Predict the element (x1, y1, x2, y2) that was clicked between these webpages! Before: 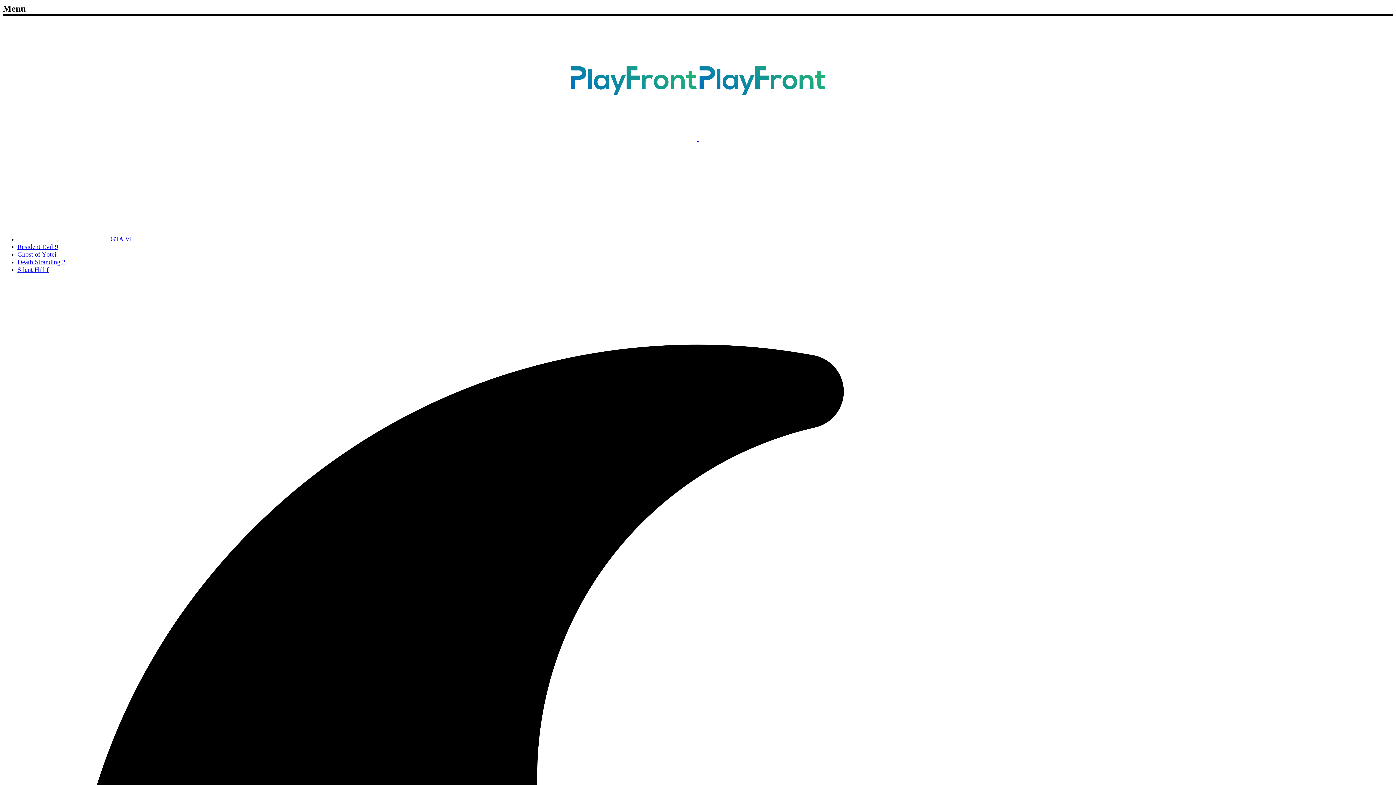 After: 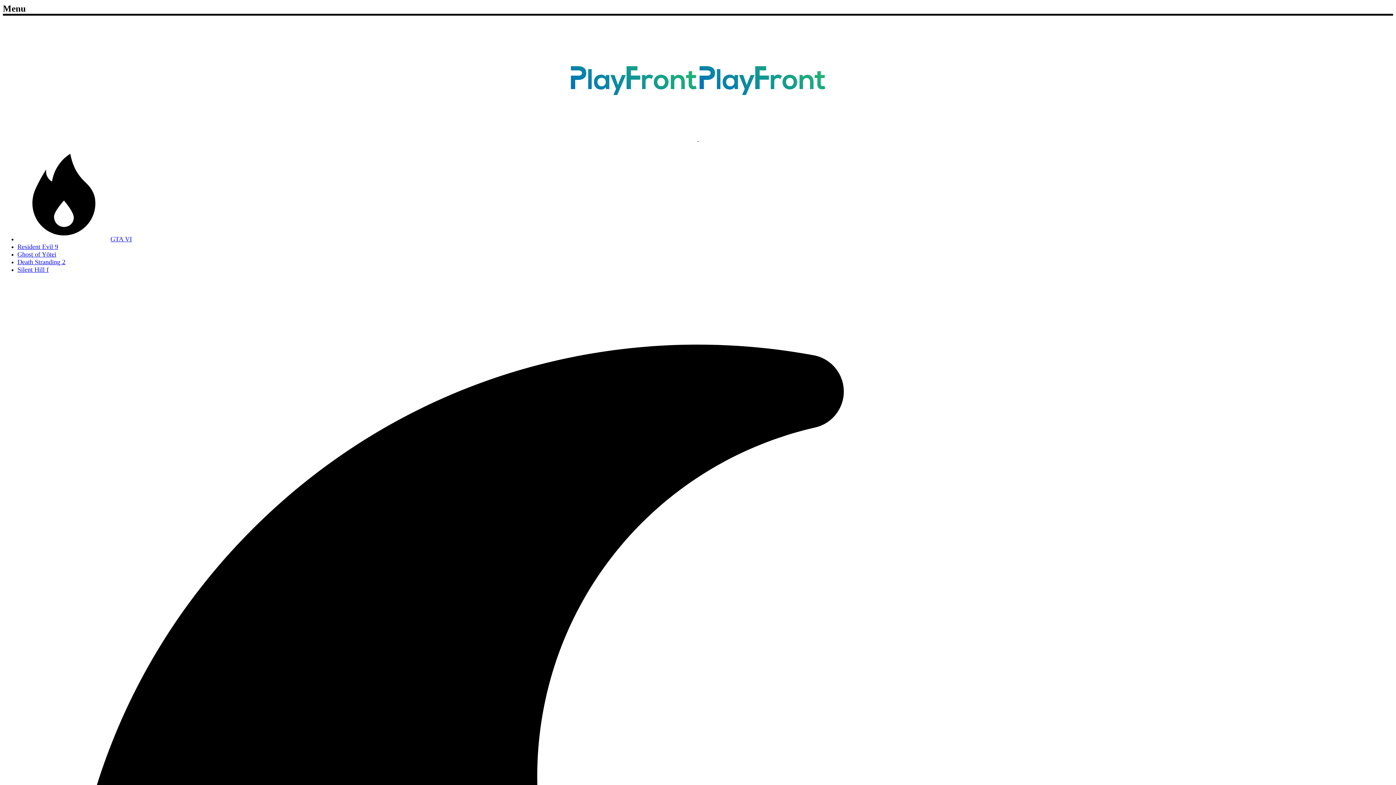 Action: bbox: (17, 250, 56, 258) label: Ghost of Yōtei